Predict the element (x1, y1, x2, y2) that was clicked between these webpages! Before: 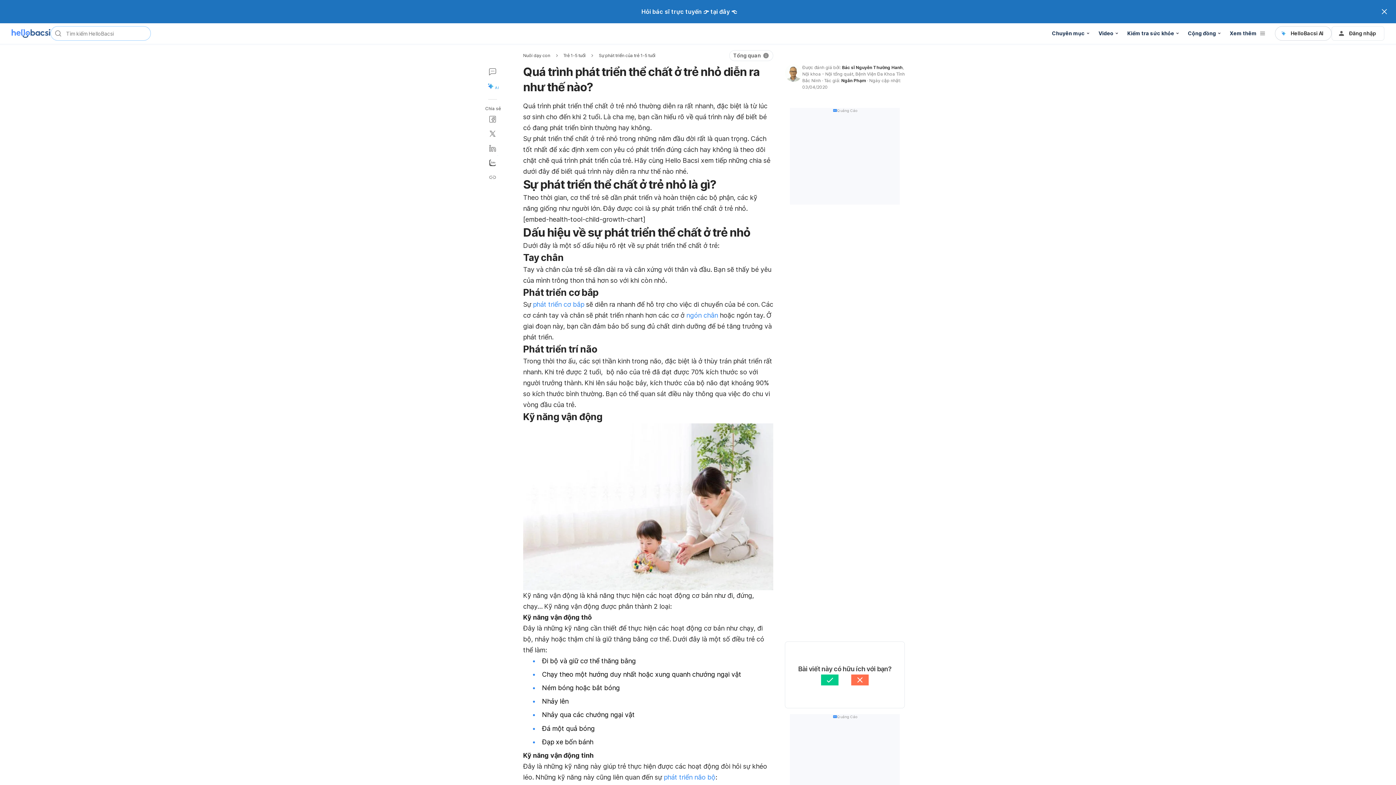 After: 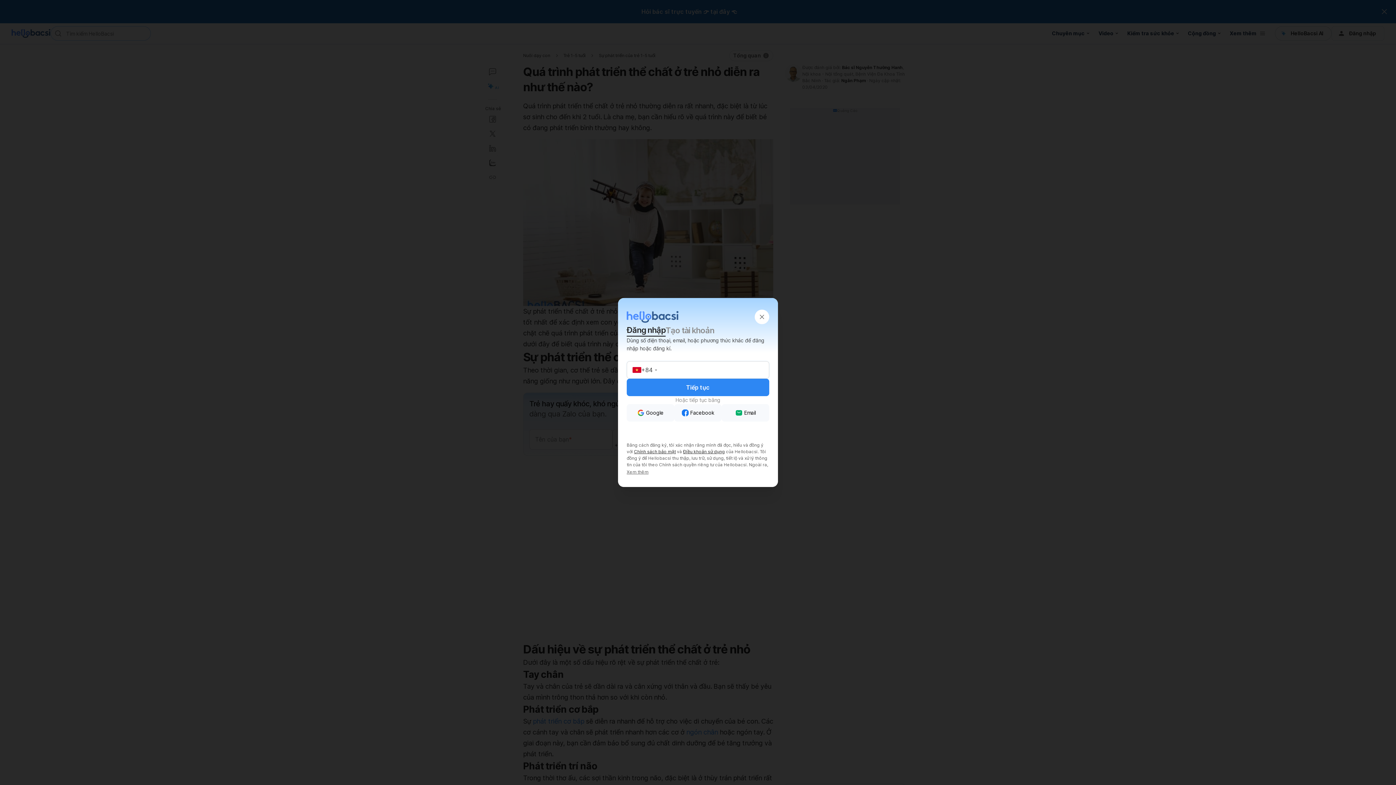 Action: bbox: (1332, 26, 1384, 40) label: Đăng nhập